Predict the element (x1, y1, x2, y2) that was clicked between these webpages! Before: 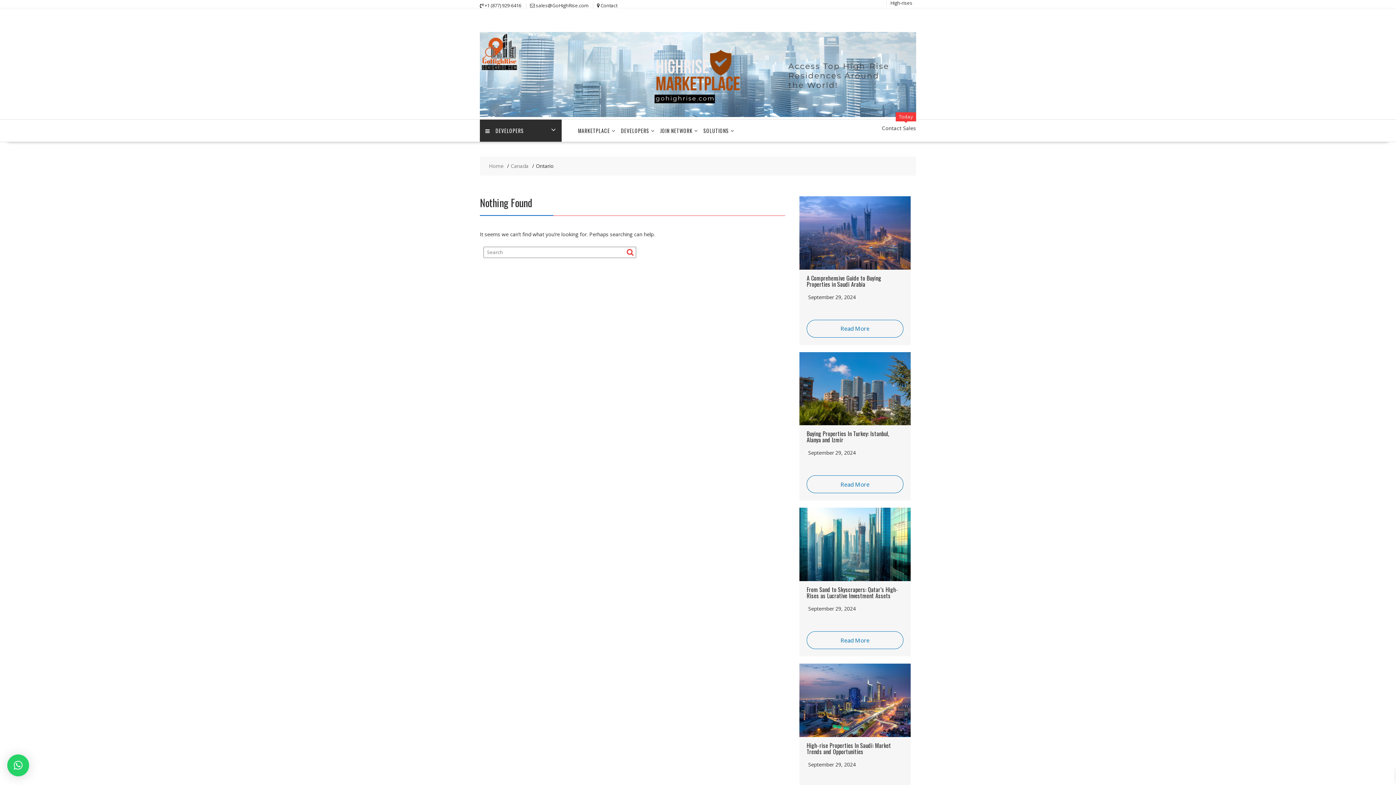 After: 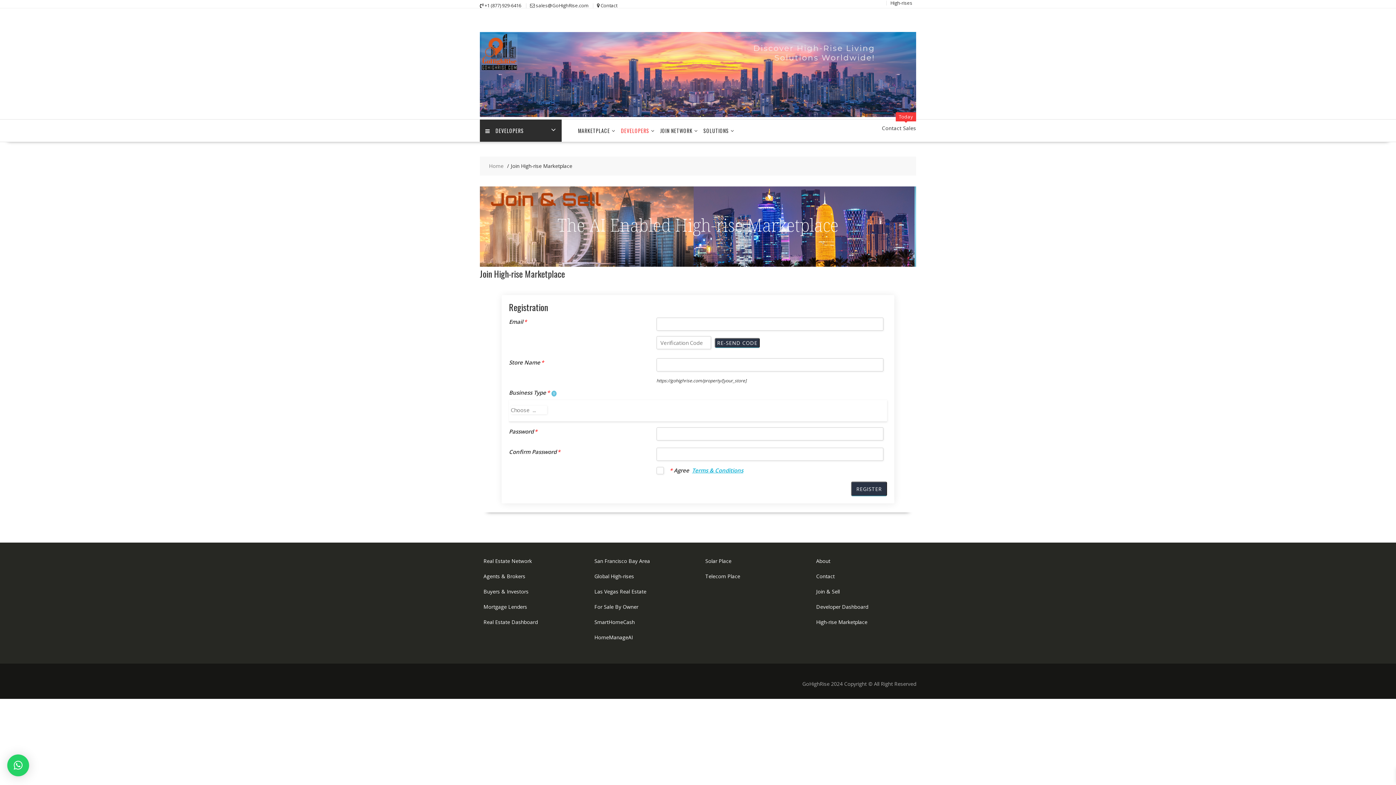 Action: label: DEVELOPERS bbox: (615, 119, 654, 141)